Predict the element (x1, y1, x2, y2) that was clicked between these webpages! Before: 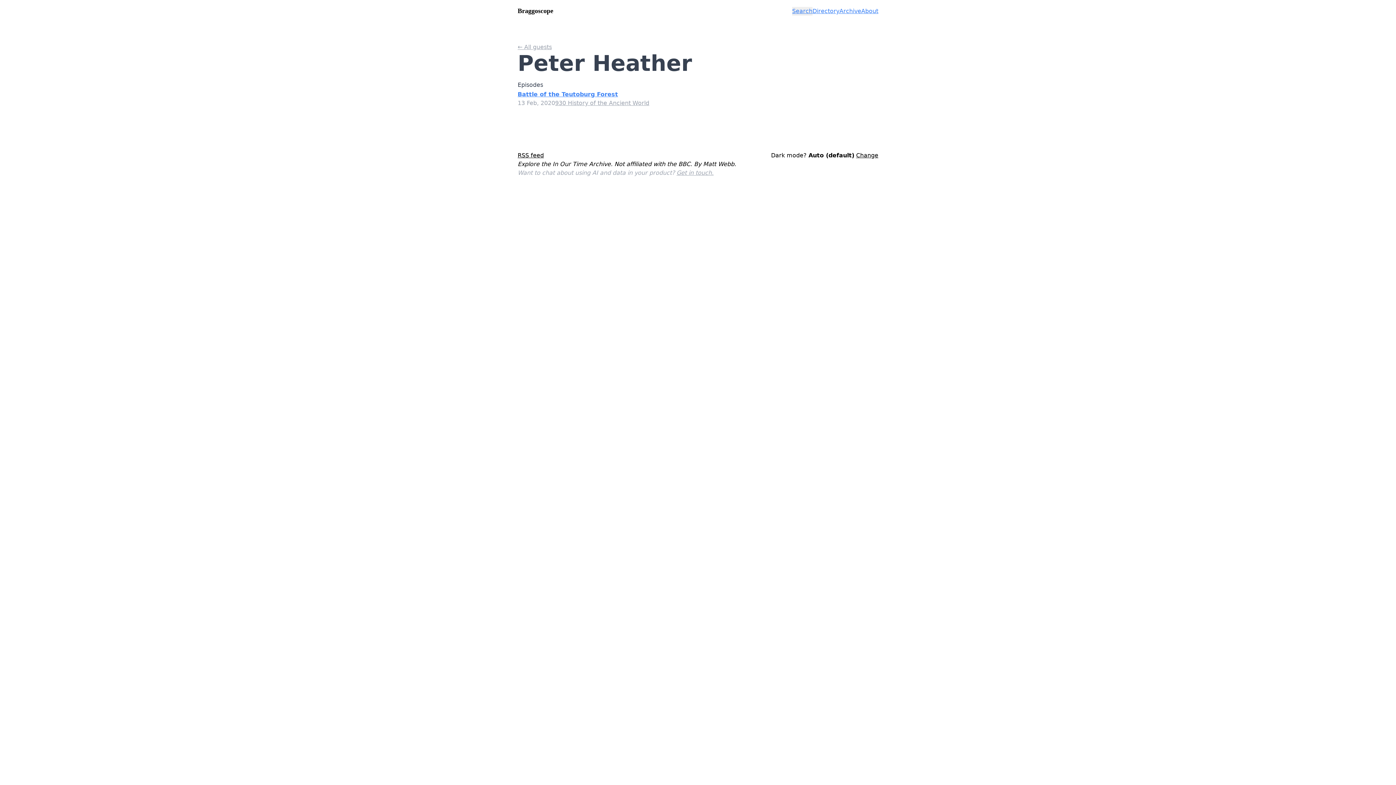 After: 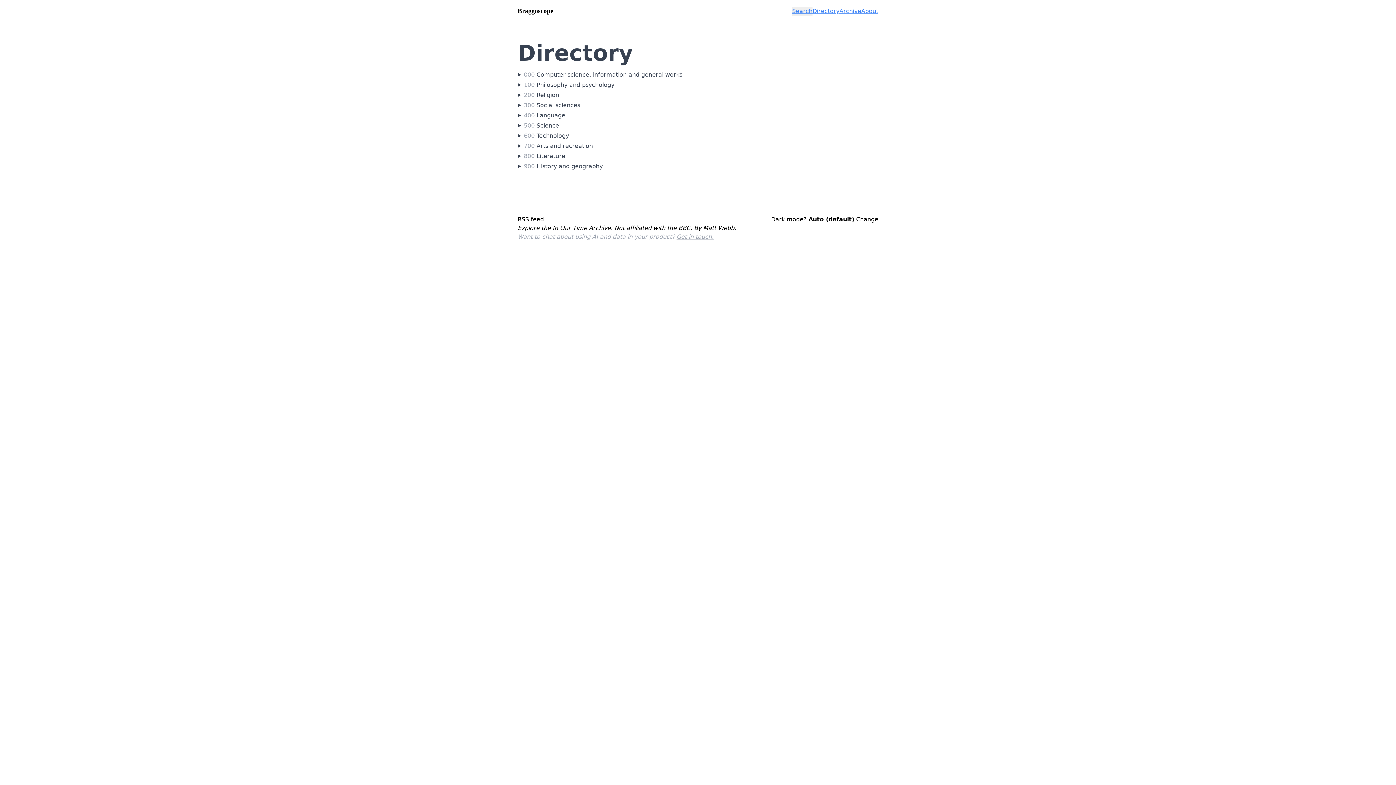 Action: bbox: (812, 6, 839, 15) label: Directory